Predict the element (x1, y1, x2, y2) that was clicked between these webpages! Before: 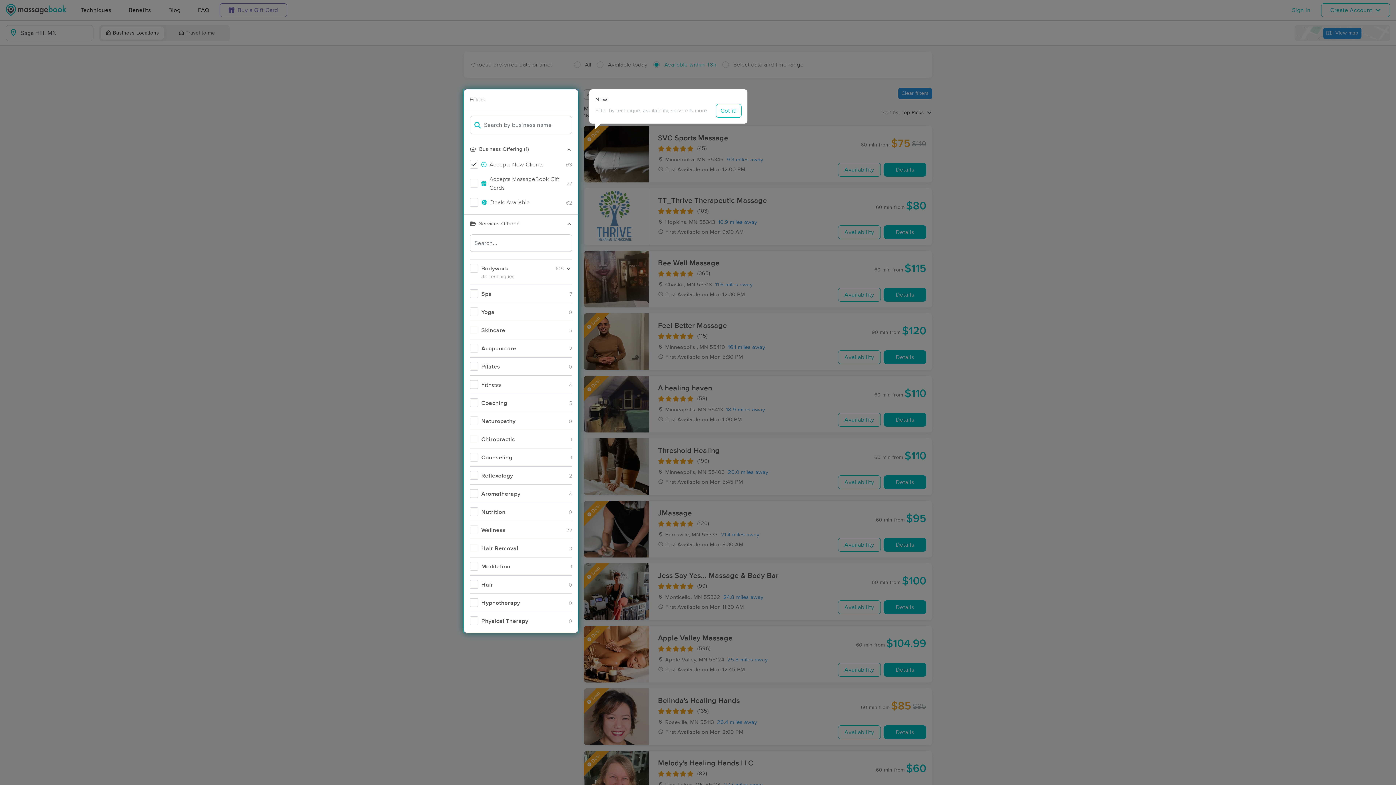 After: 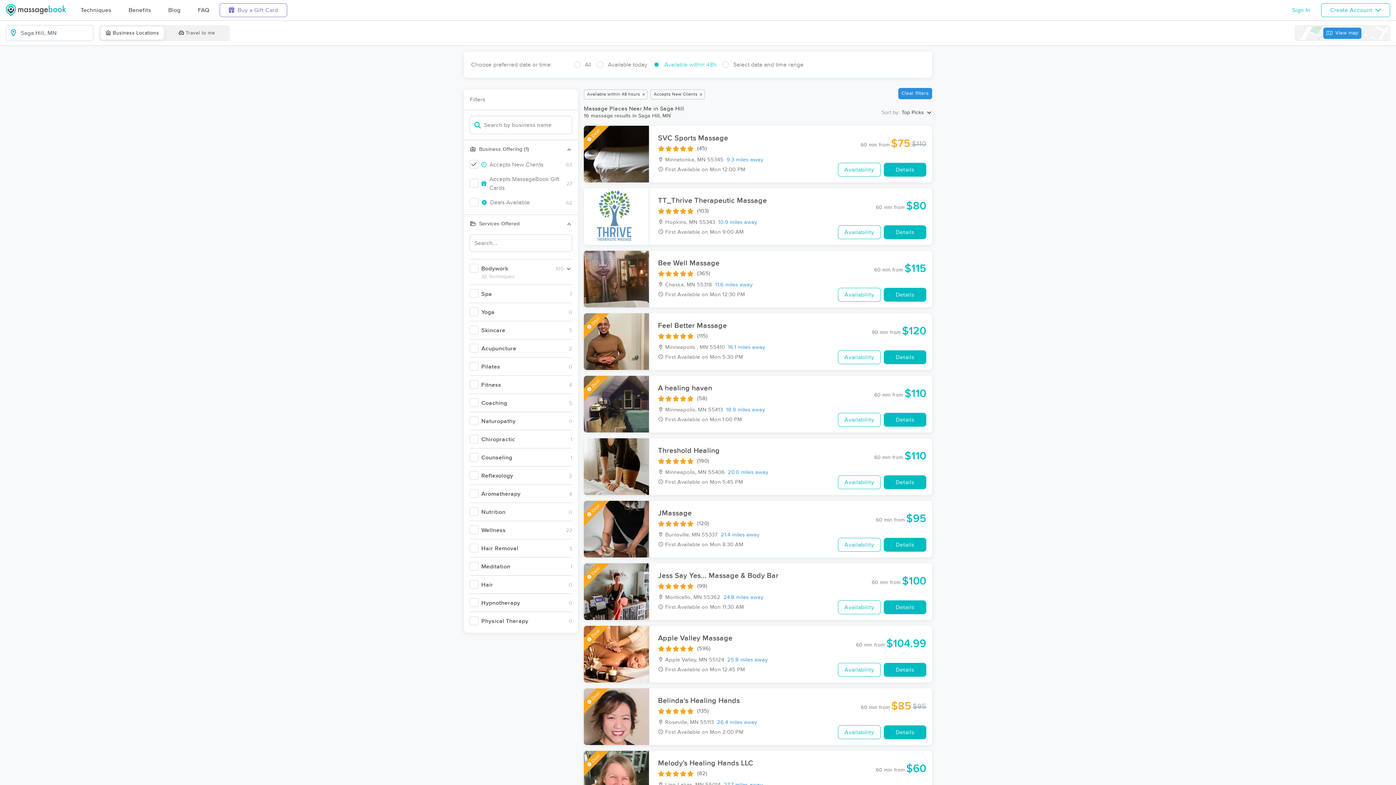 Action: label: Got it! bbox: (716, 104, 741, 117)